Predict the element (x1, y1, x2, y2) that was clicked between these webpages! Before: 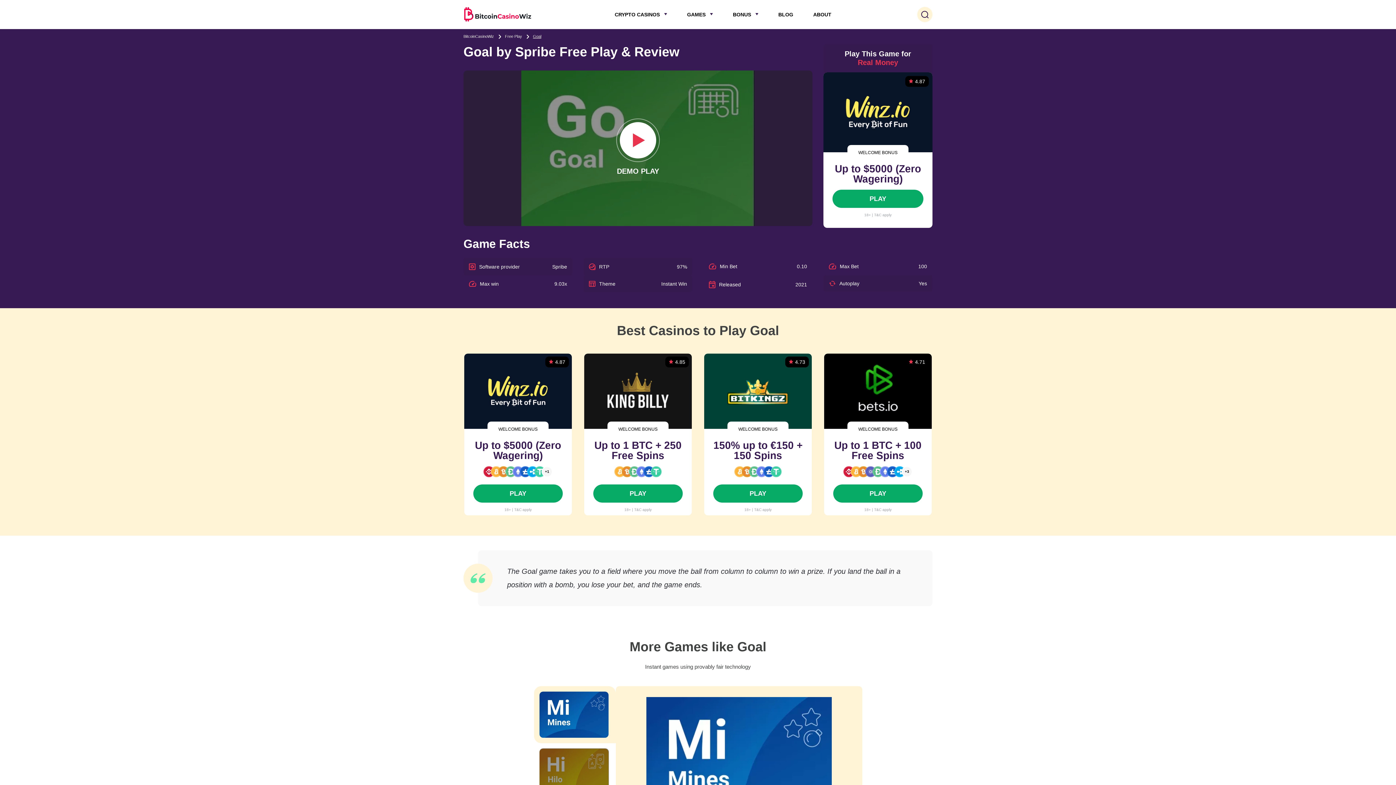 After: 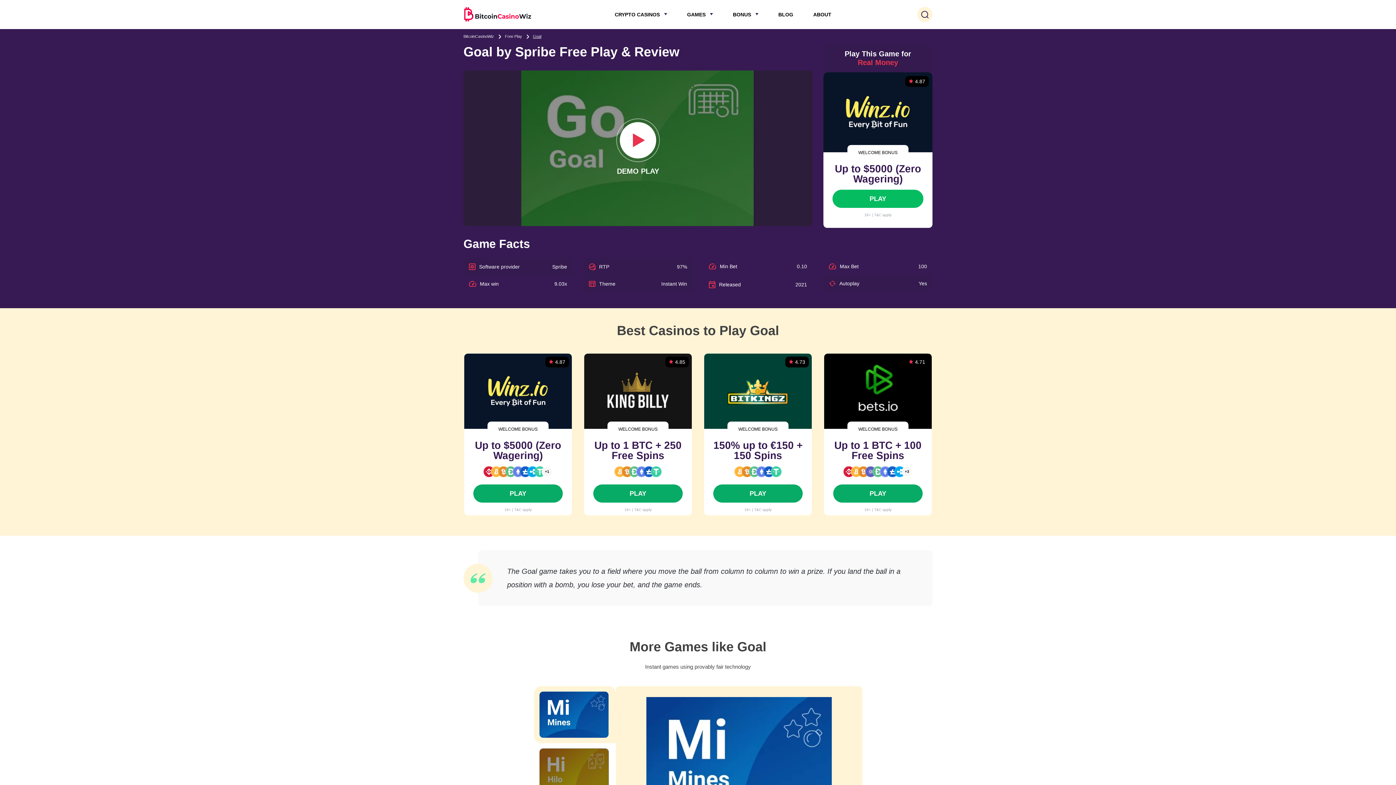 Action: label: PLAY bbox: (832, 189, 923, 208)